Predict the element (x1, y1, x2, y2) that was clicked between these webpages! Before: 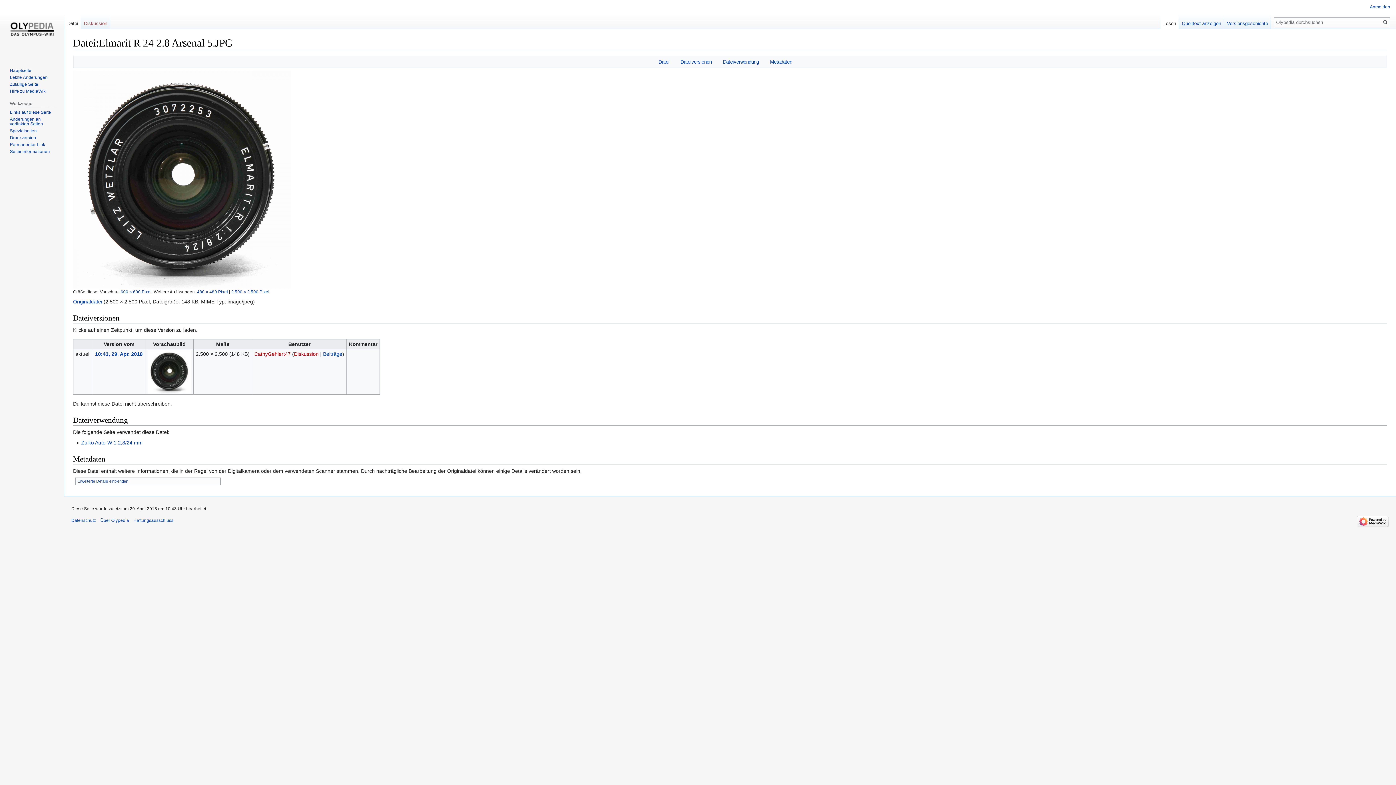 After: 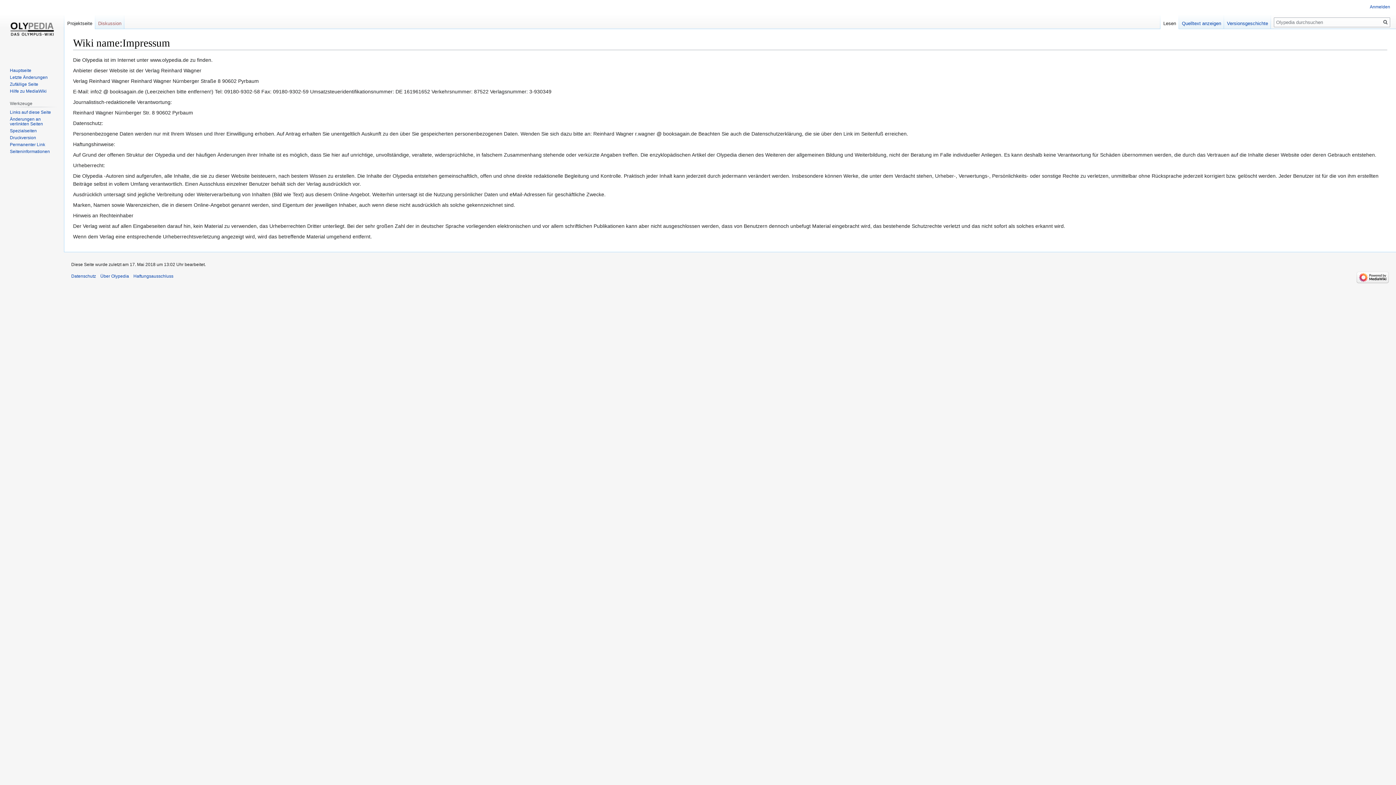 Action: label: Haftungsausschluss bbox: (133, 518, 173, 523)